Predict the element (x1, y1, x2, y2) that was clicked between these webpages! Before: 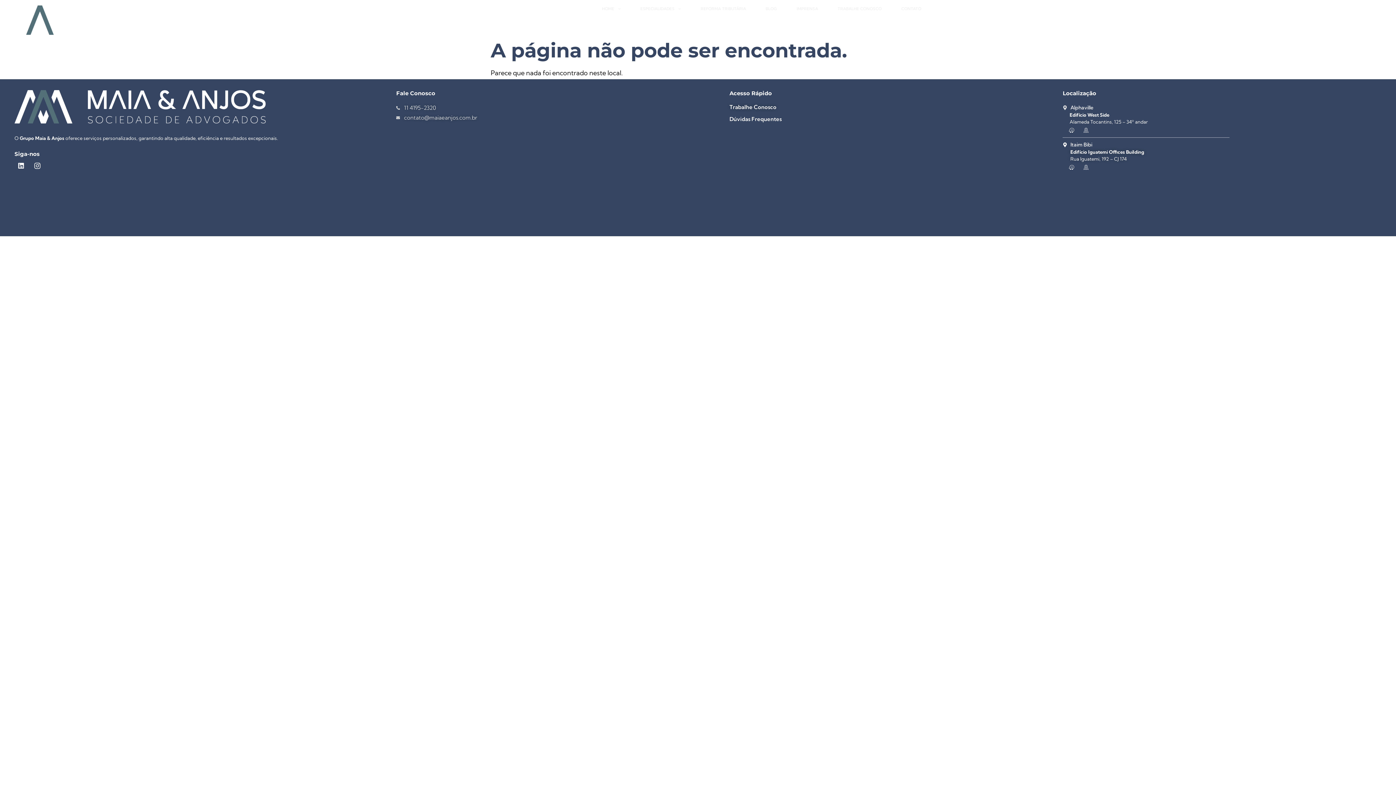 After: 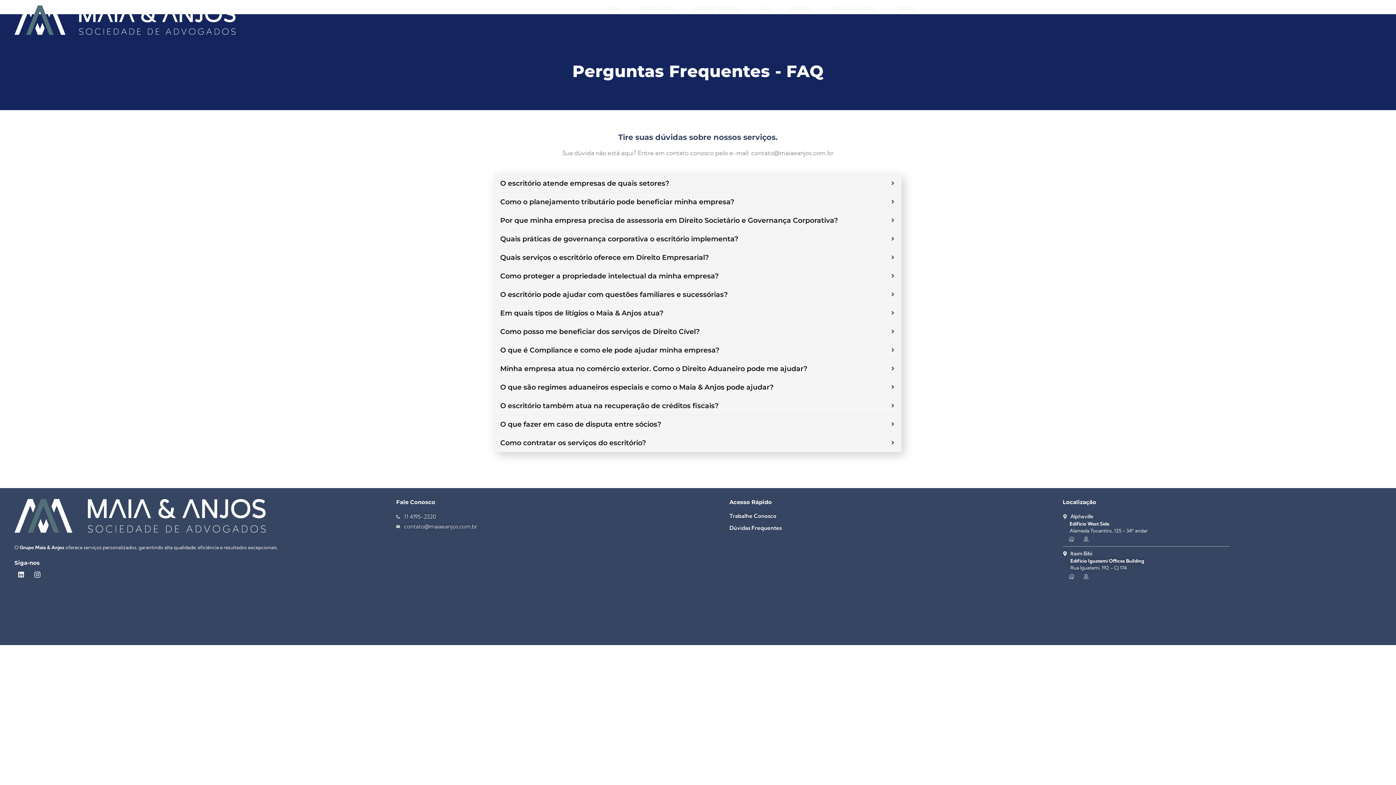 Action: label: Dúvidas Frequentes bbox: (729, 115, 781, 122)